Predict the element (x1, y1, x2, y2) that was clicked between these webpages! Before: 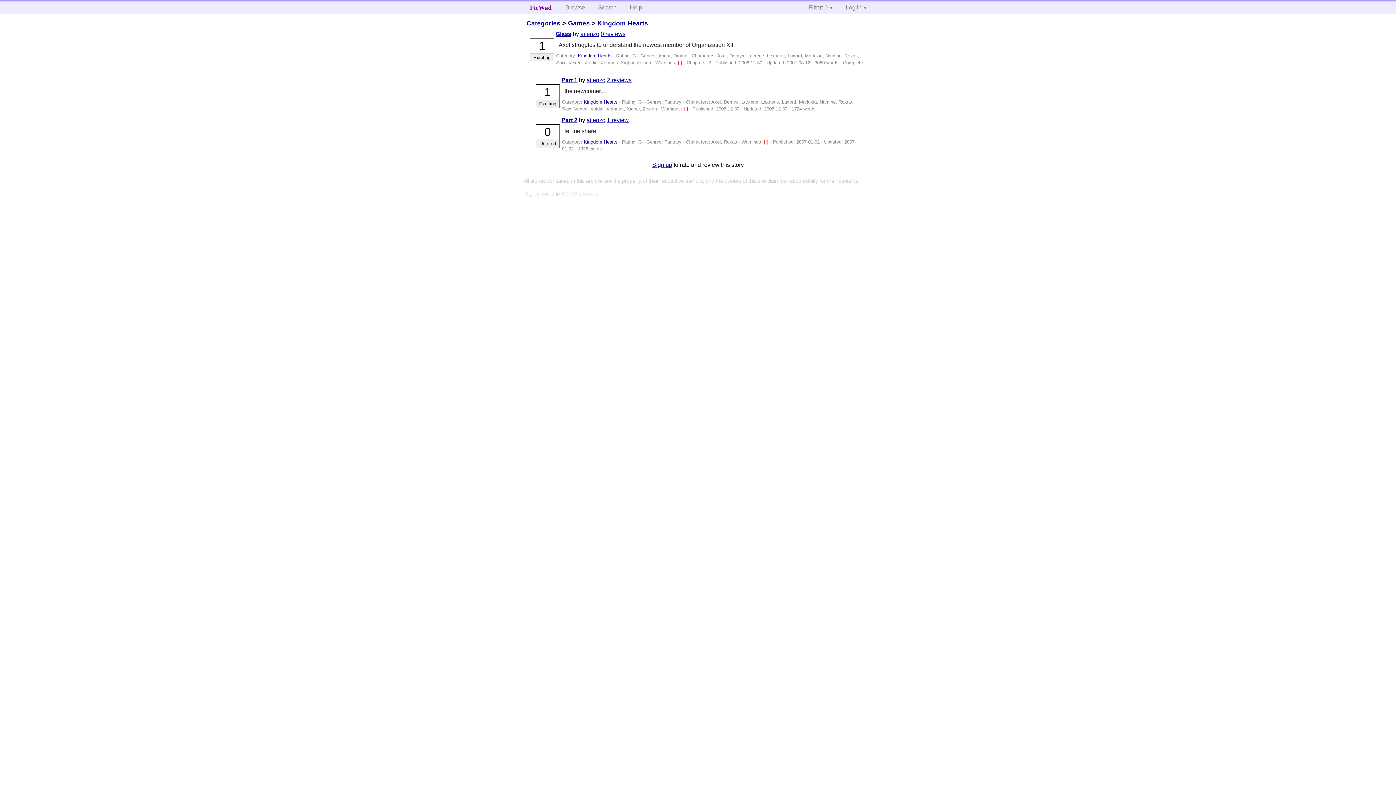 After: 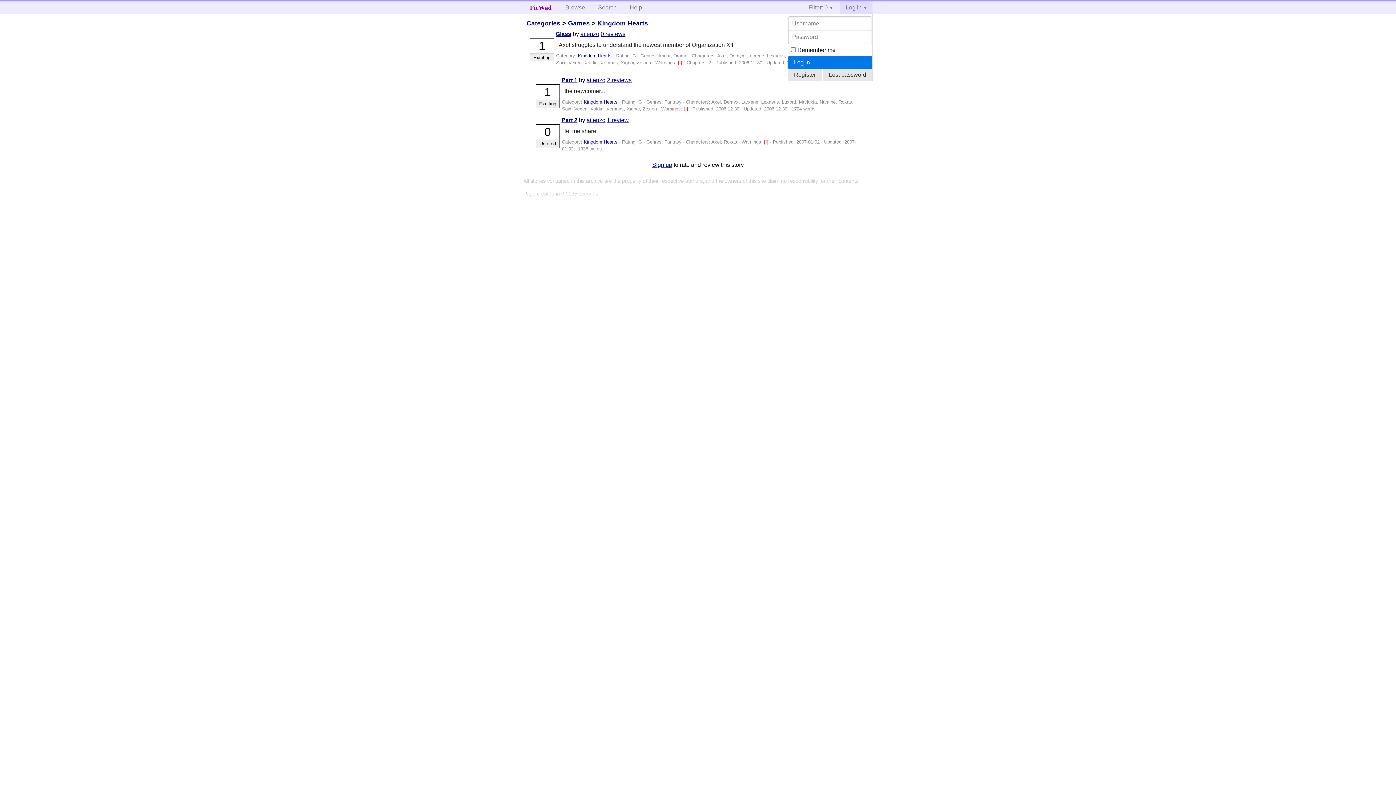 Action: bbox: (840, 1, 872, 13) label: Log in